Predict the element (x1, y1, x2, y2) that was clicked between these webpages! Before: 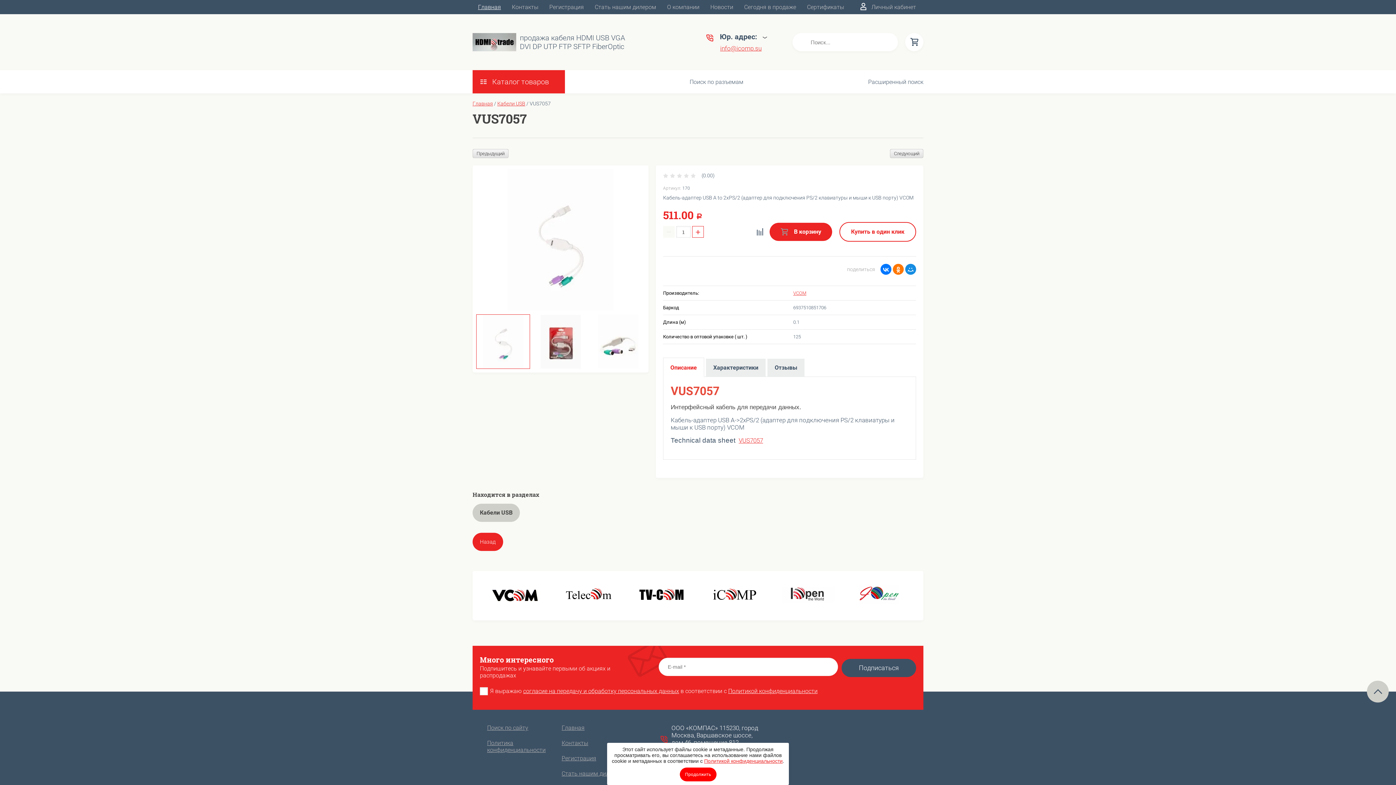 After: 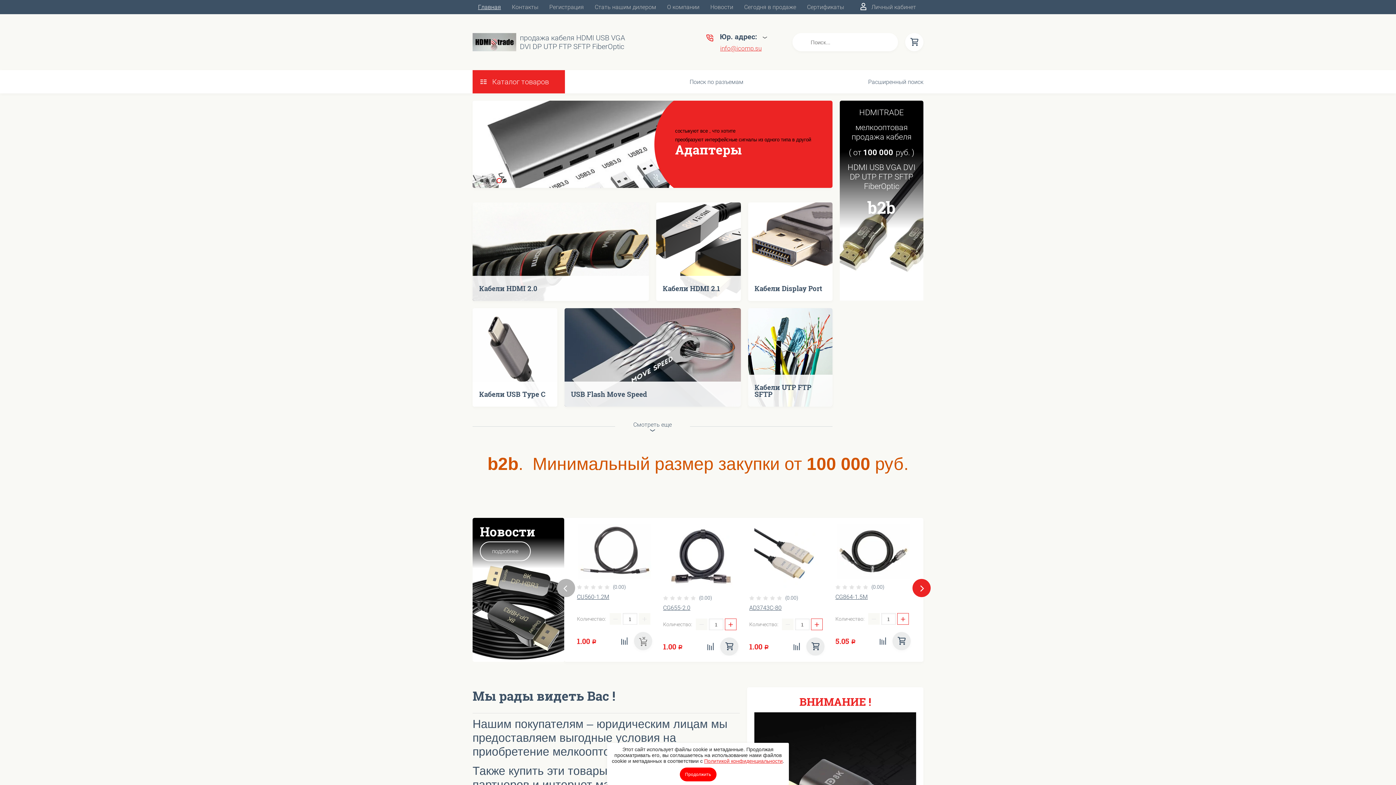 Action: bbox: (472, 33, 516, 51)